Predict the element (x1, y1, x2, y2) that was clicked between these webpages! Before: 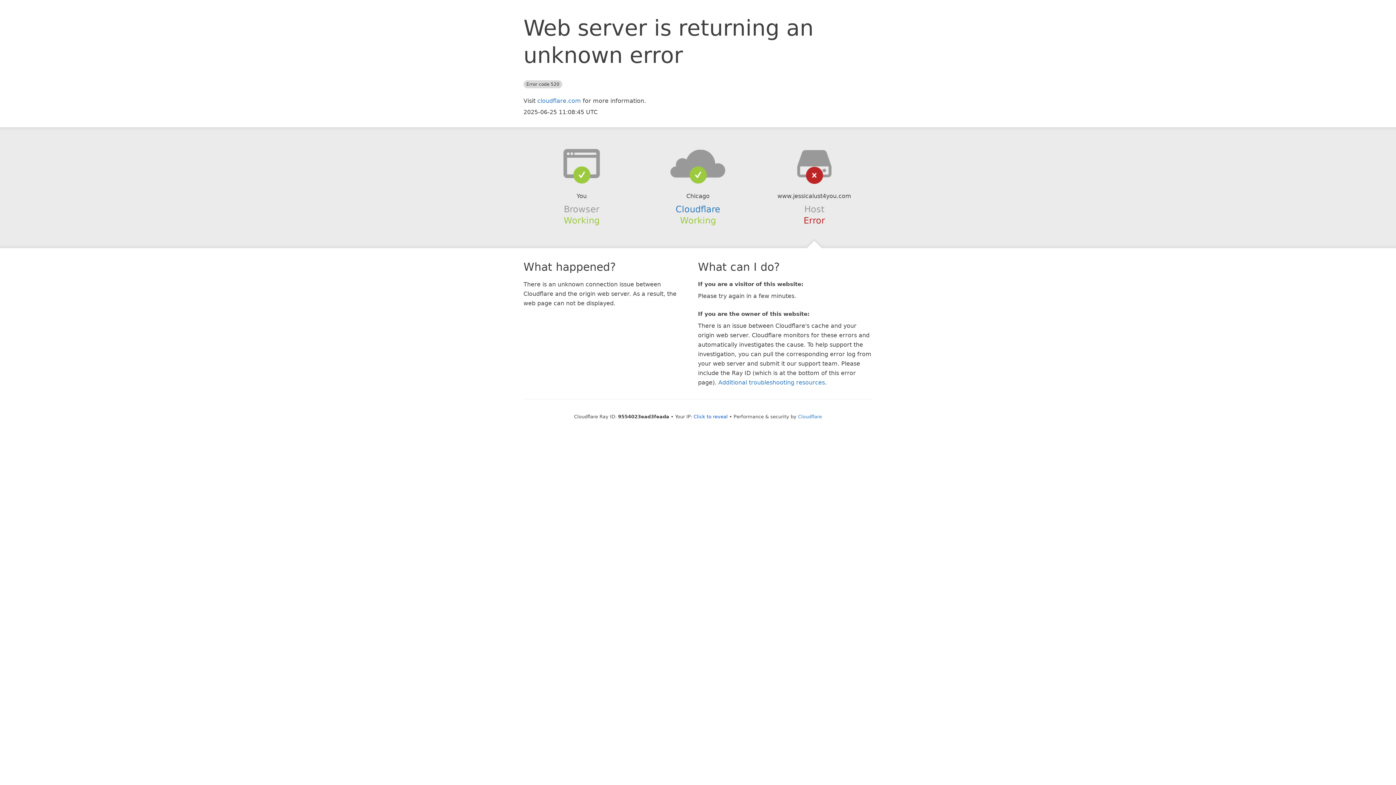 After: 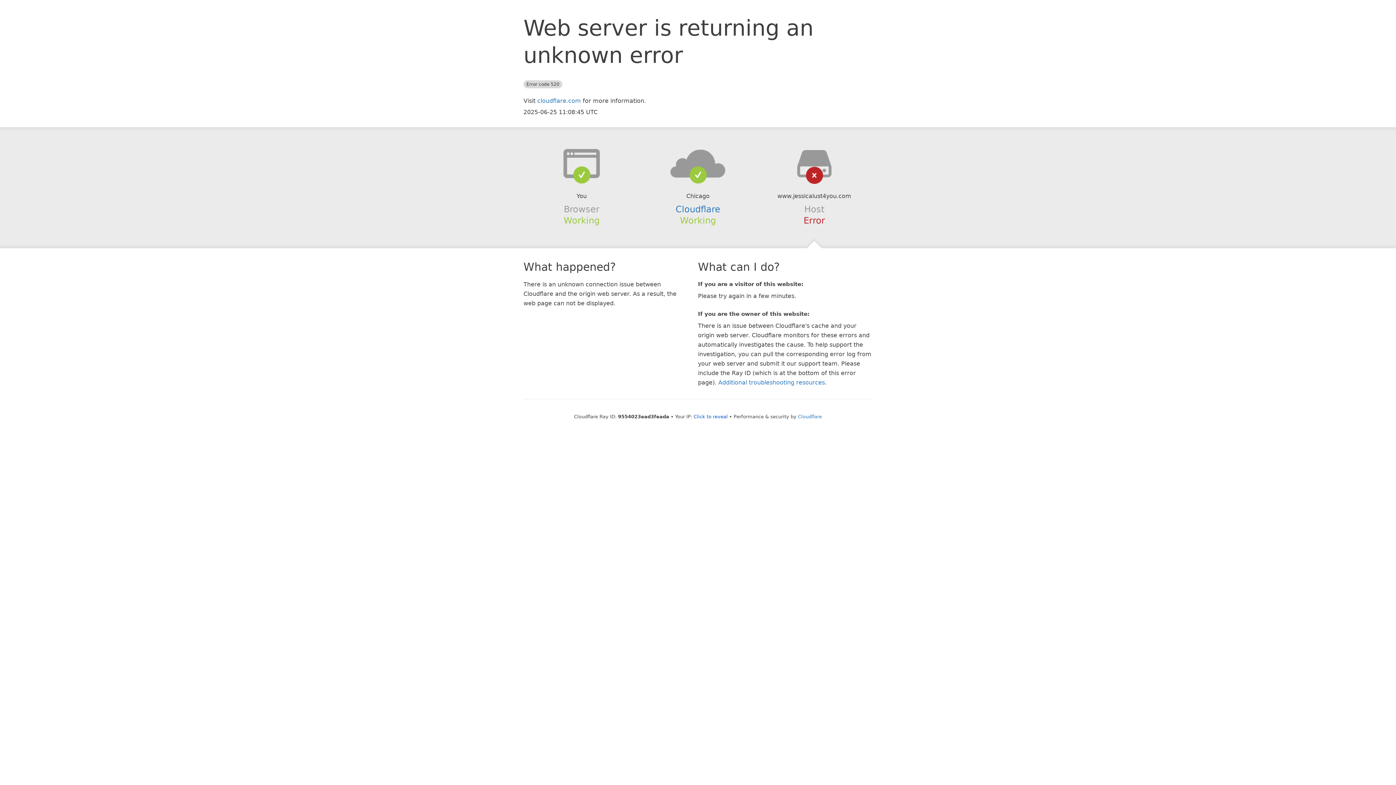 Action: bbox: (639, 148, 756, 178)